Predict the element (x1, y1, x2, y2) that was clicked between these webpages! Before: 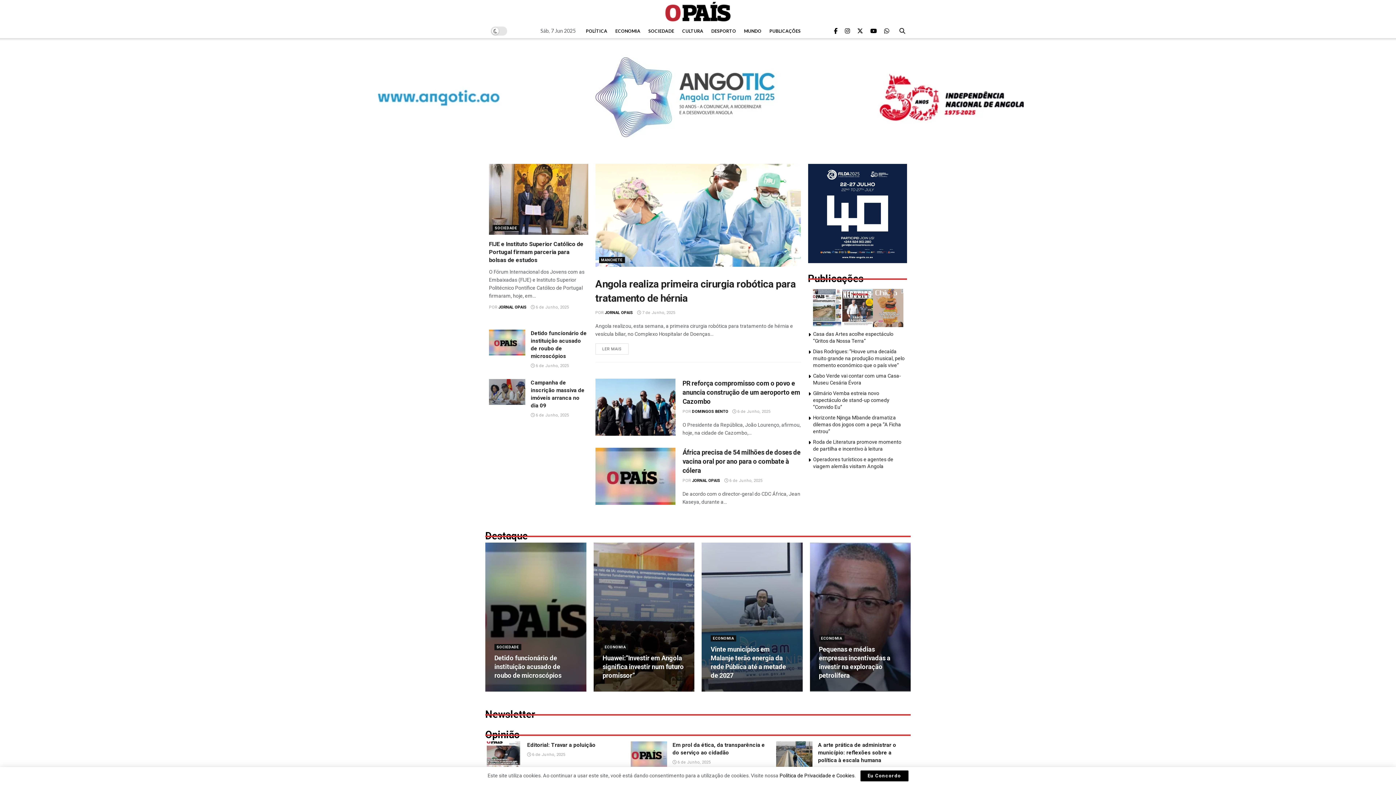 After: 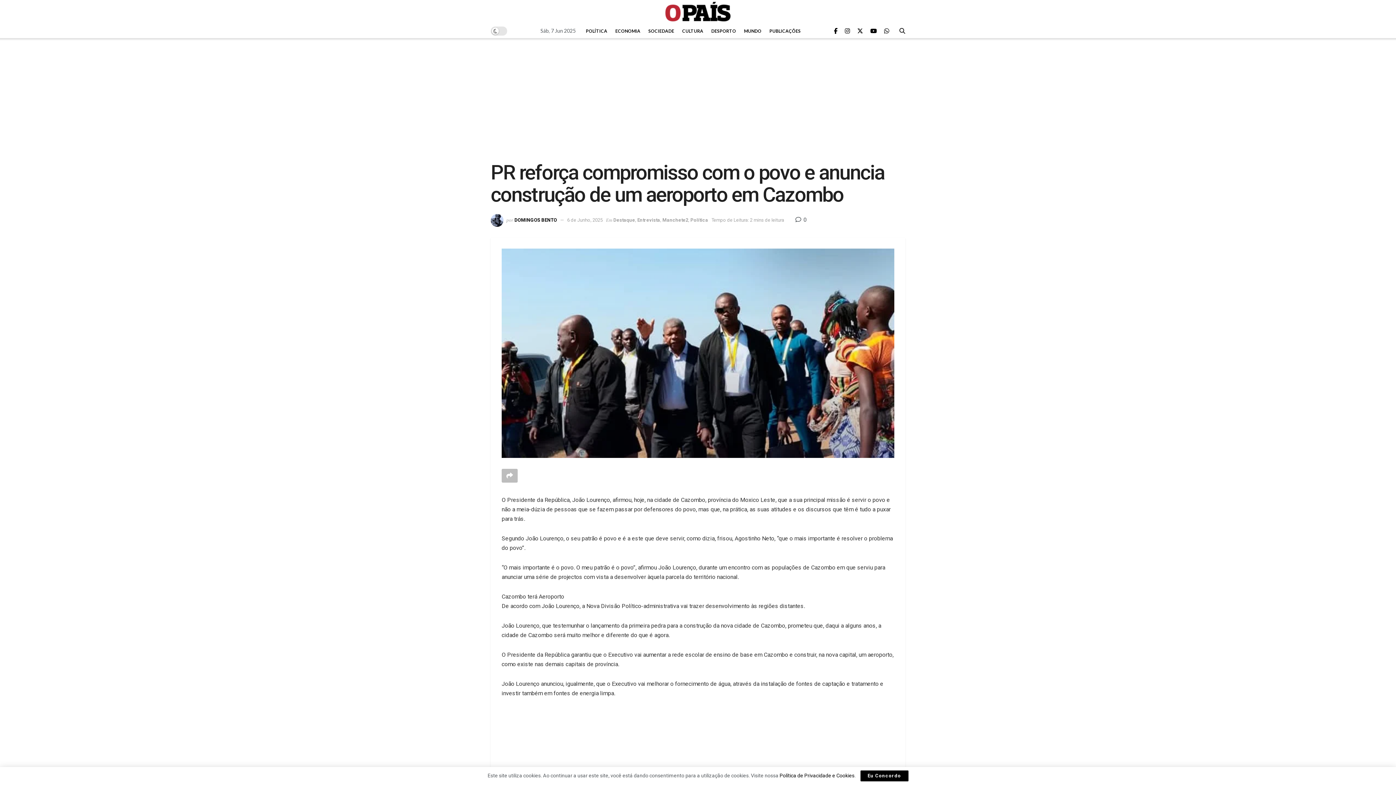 Action: bbox: (732, 409, 770, 414) label:  6 de Junho, 2025